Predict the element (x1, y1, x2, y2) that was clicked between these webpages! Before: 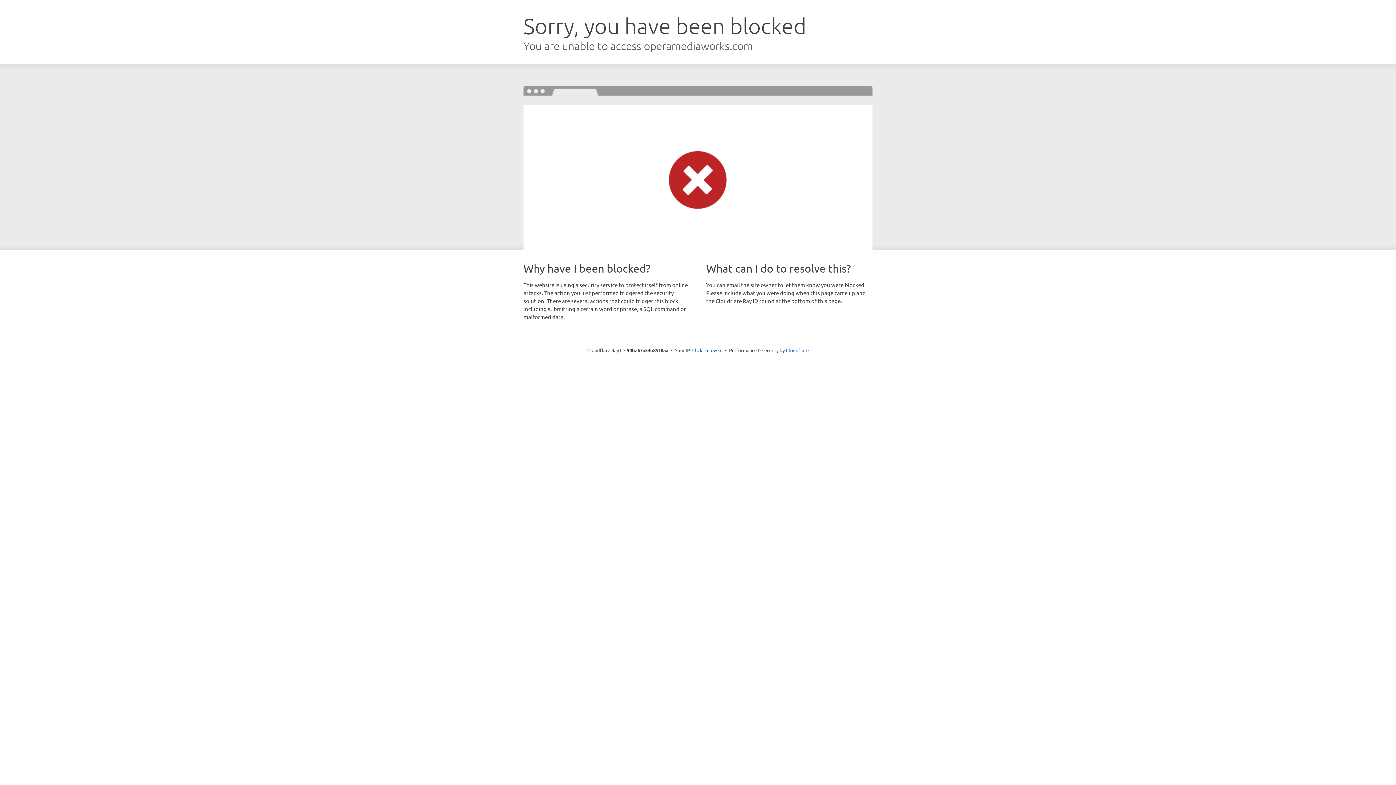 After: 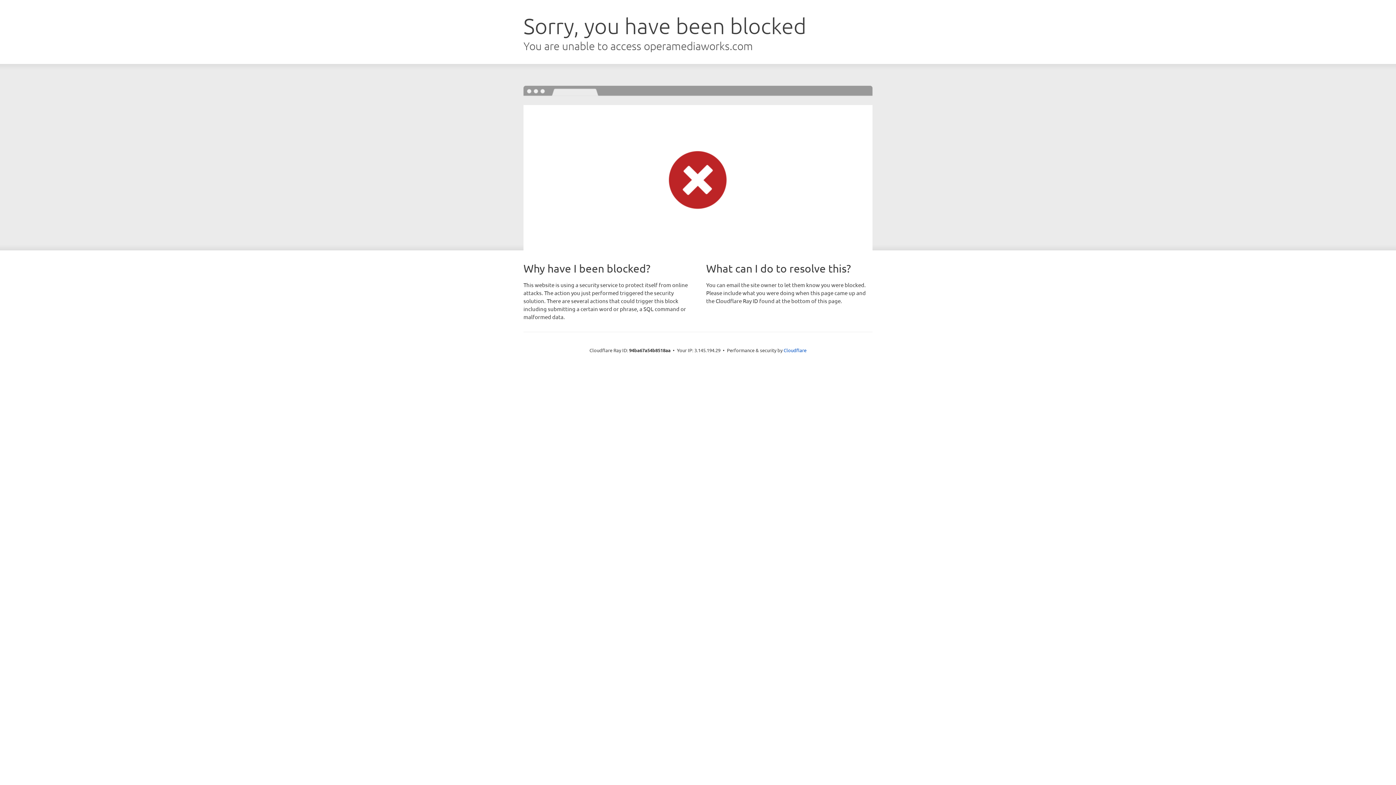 Action: label: Click to reveal bbox: (692, 346, 722, 353)